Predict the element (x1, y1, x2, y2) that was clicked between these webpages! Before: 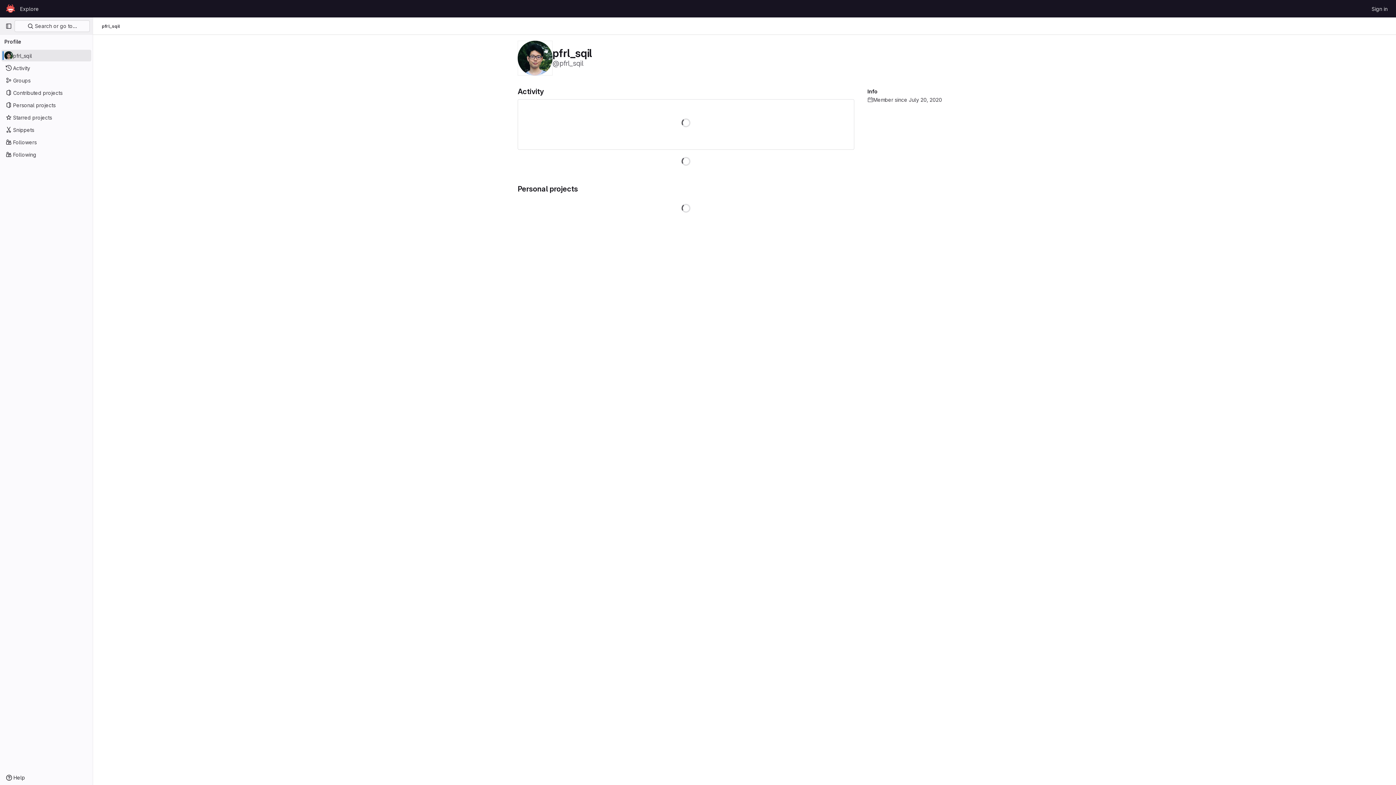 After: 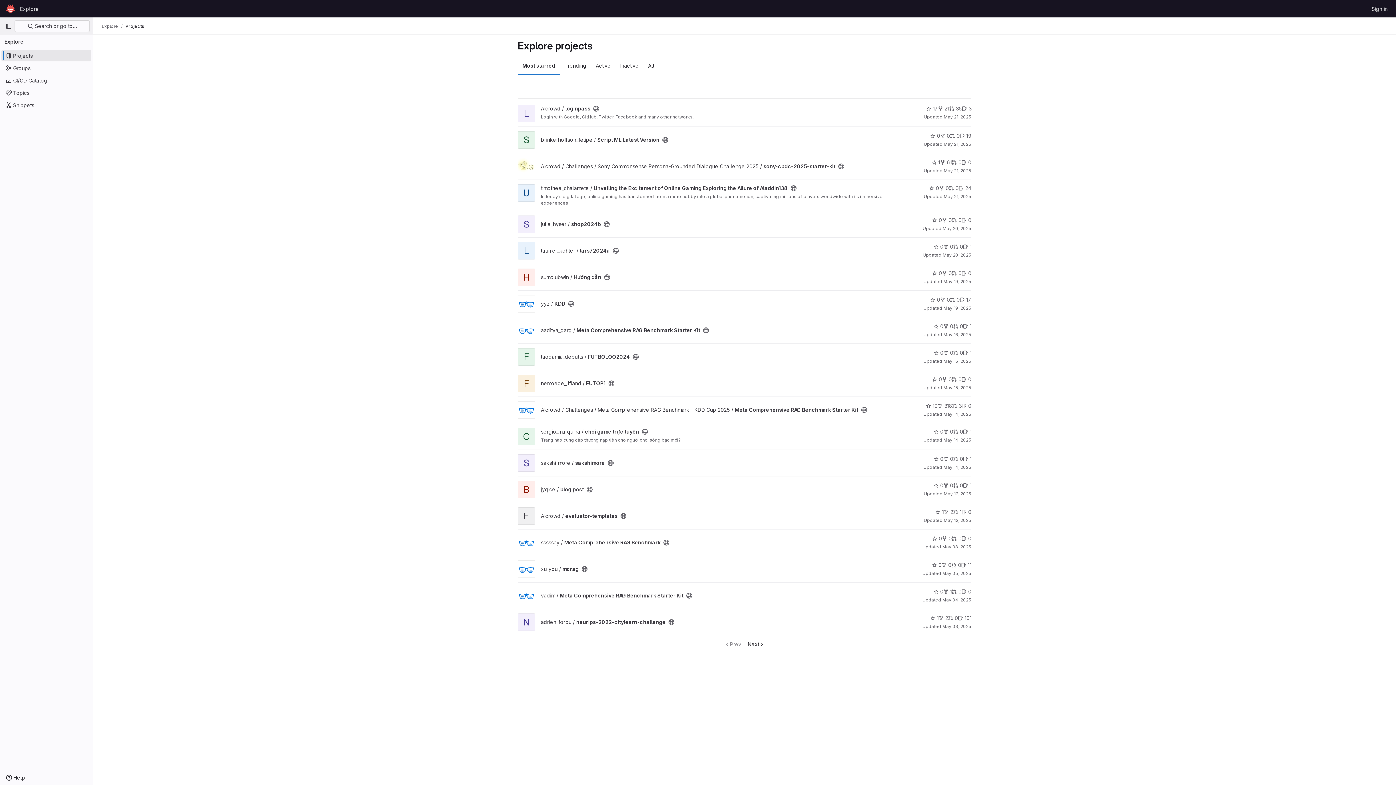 Action: label: Explore bbox: (17, 2, 41, 14)